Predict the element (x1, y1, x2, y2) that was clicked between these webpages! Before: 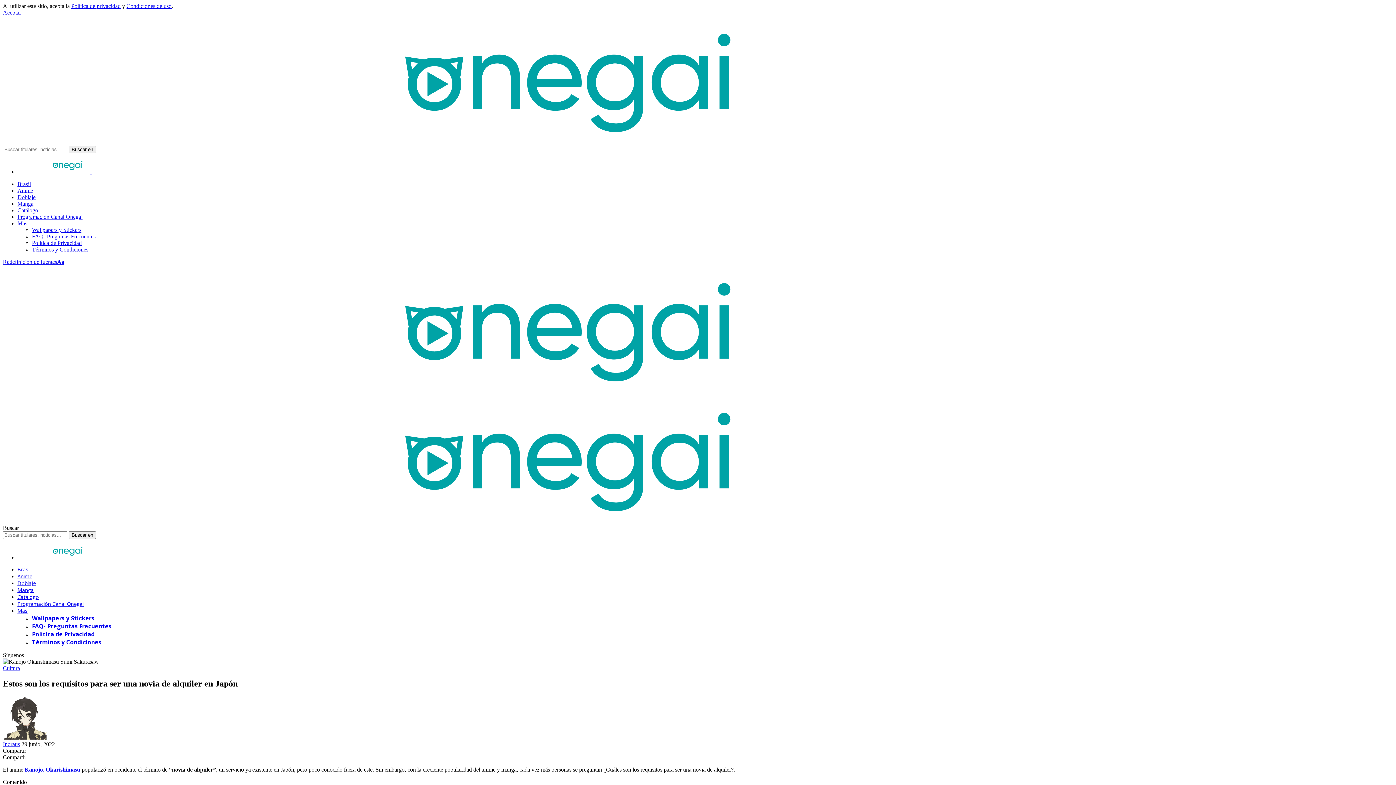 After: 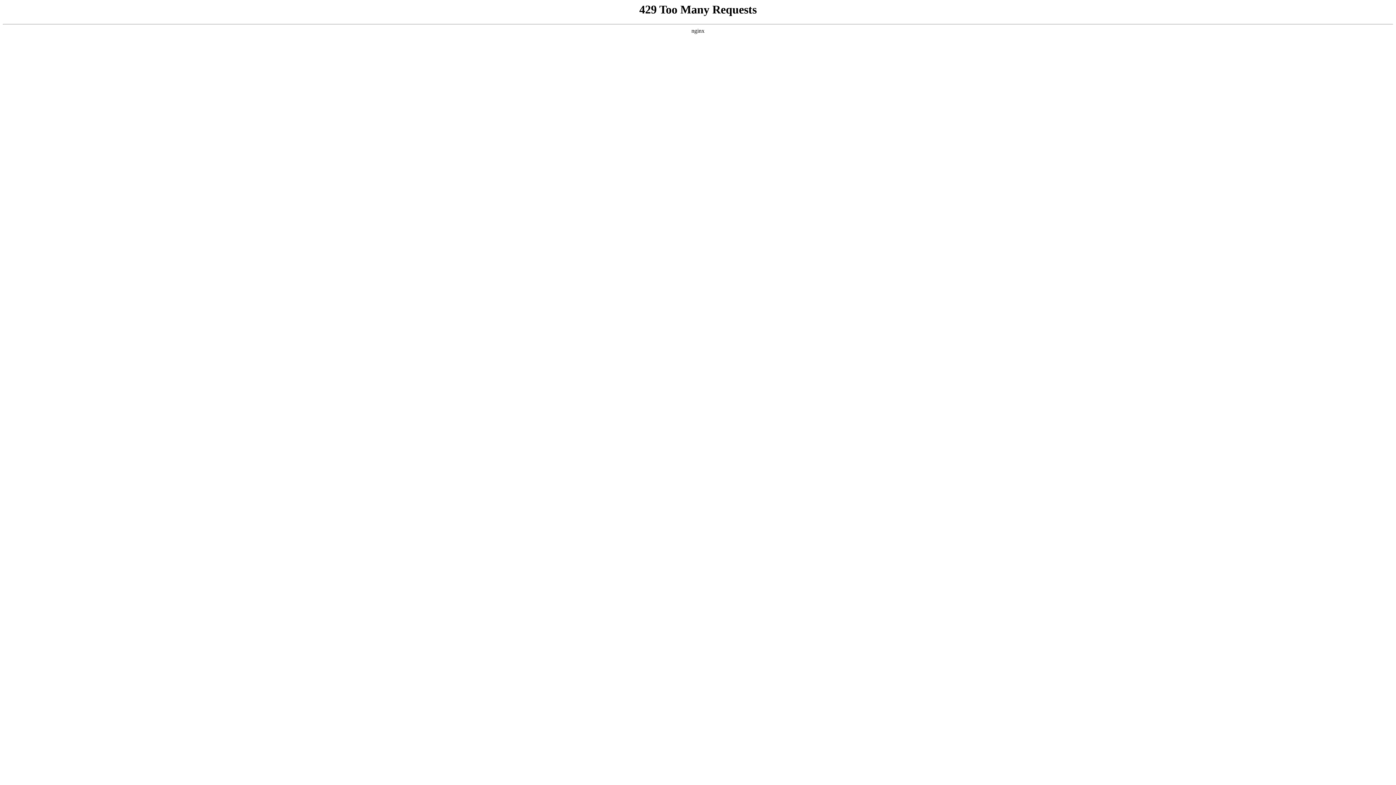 Action: bbox: (32, 638, 101, 646) label: Términos y Condiciones